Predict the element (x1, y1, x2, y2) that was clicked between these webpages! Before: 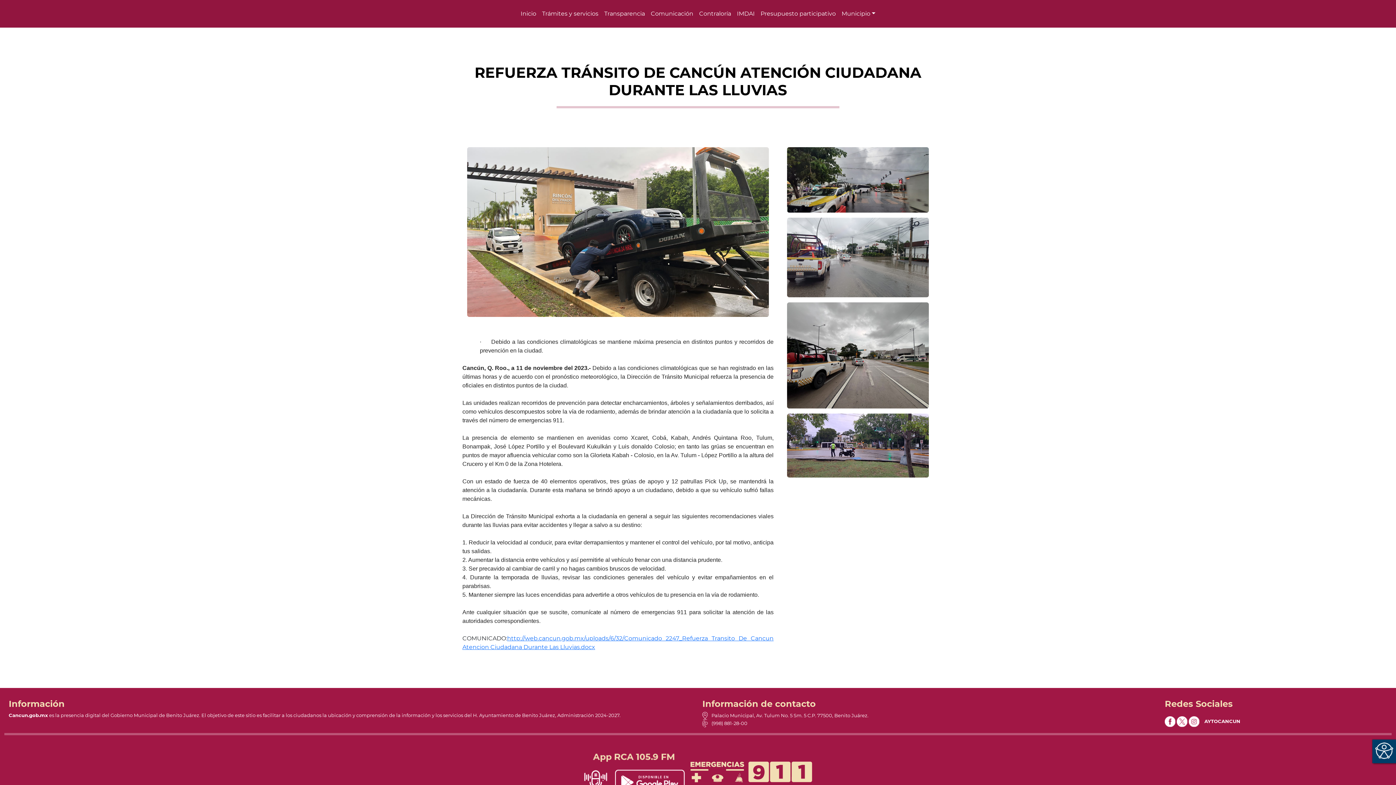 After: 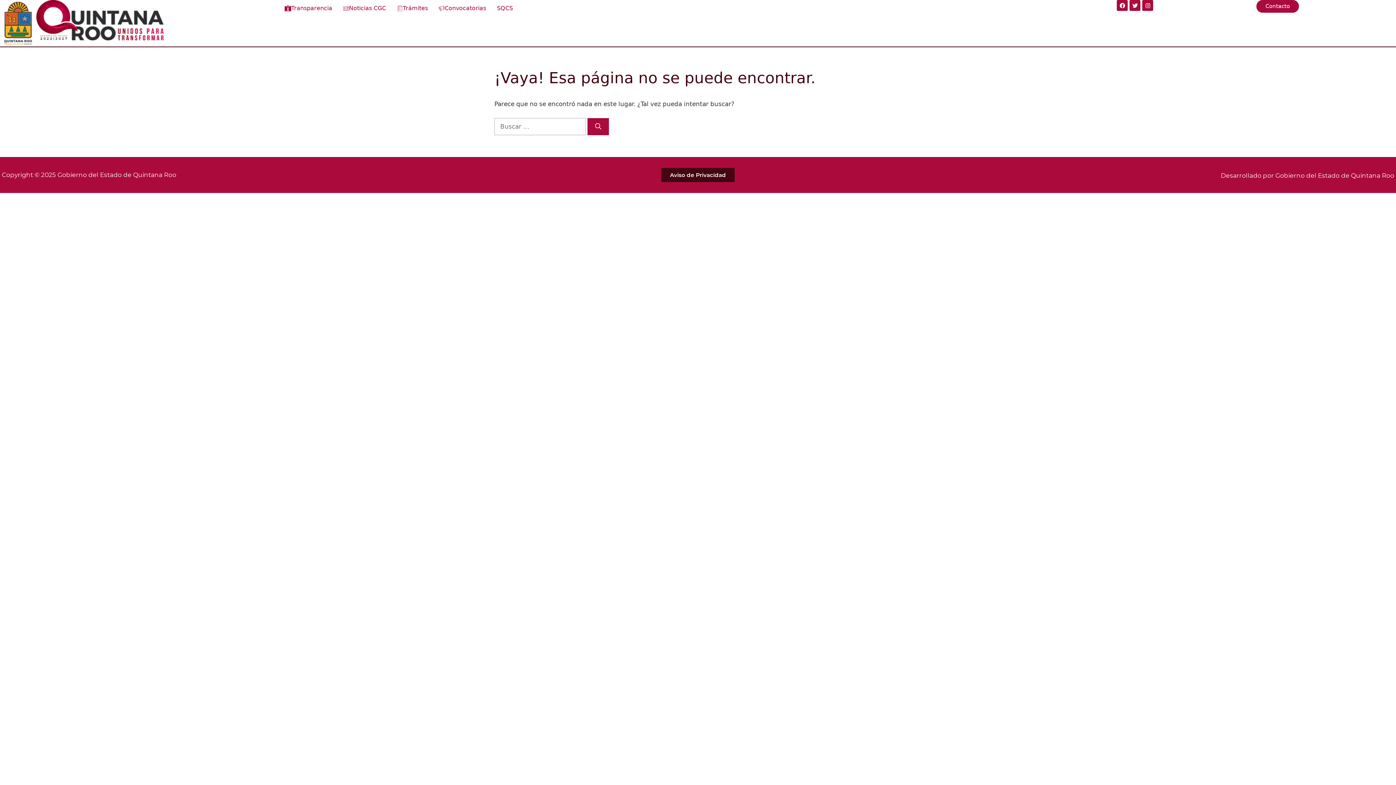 Action: bbox: (688, 768, 815, 774)